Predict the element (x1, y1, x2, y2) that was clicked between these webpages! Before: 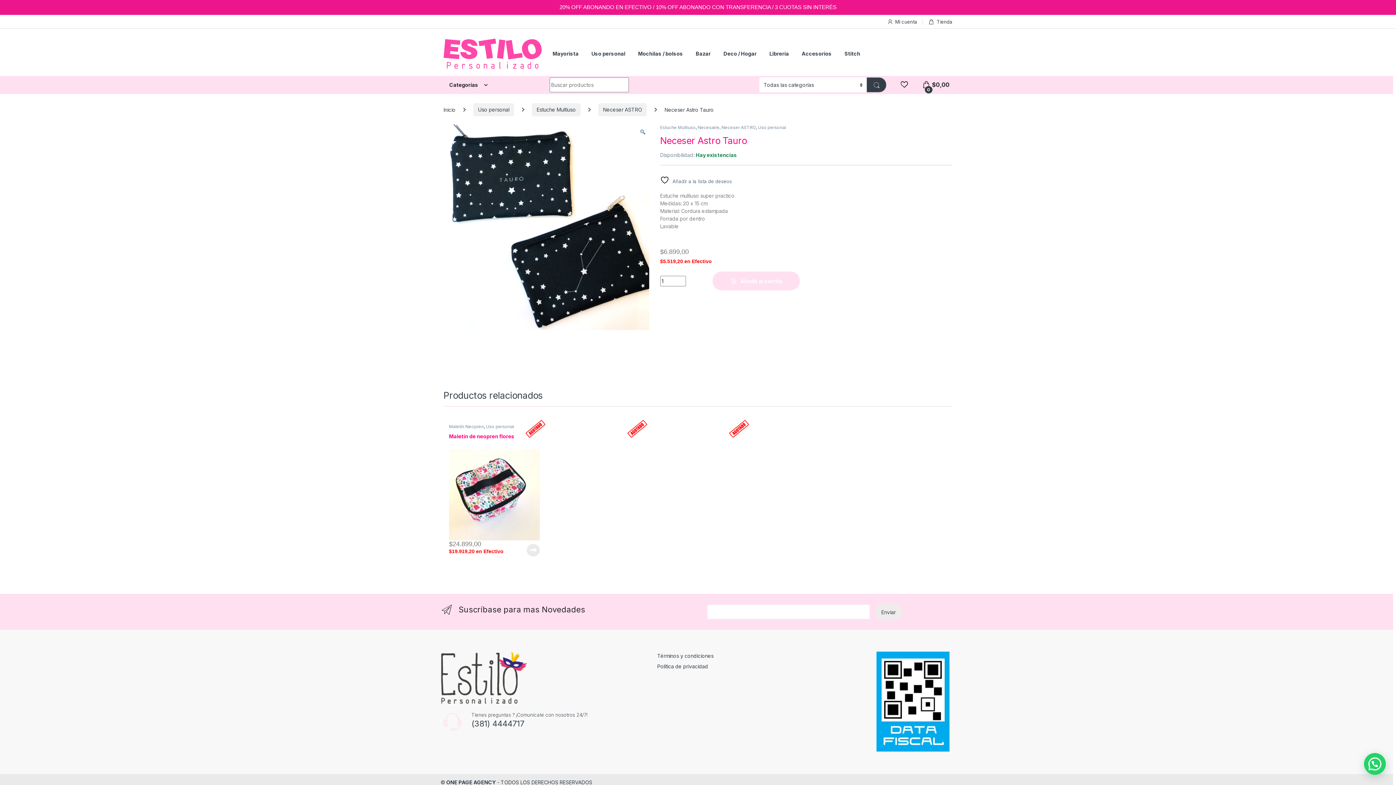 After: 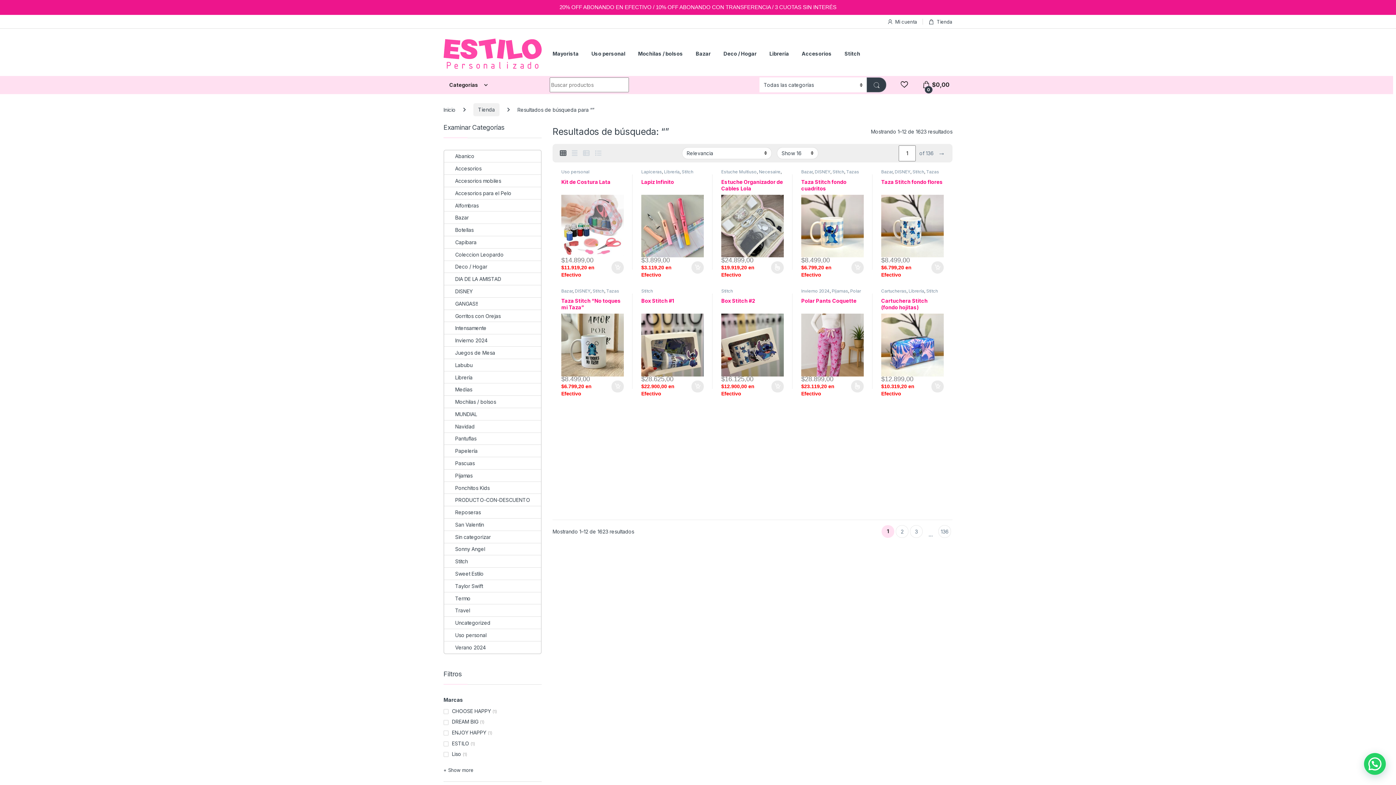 Action: bbox: (866, 77, 886, 92)